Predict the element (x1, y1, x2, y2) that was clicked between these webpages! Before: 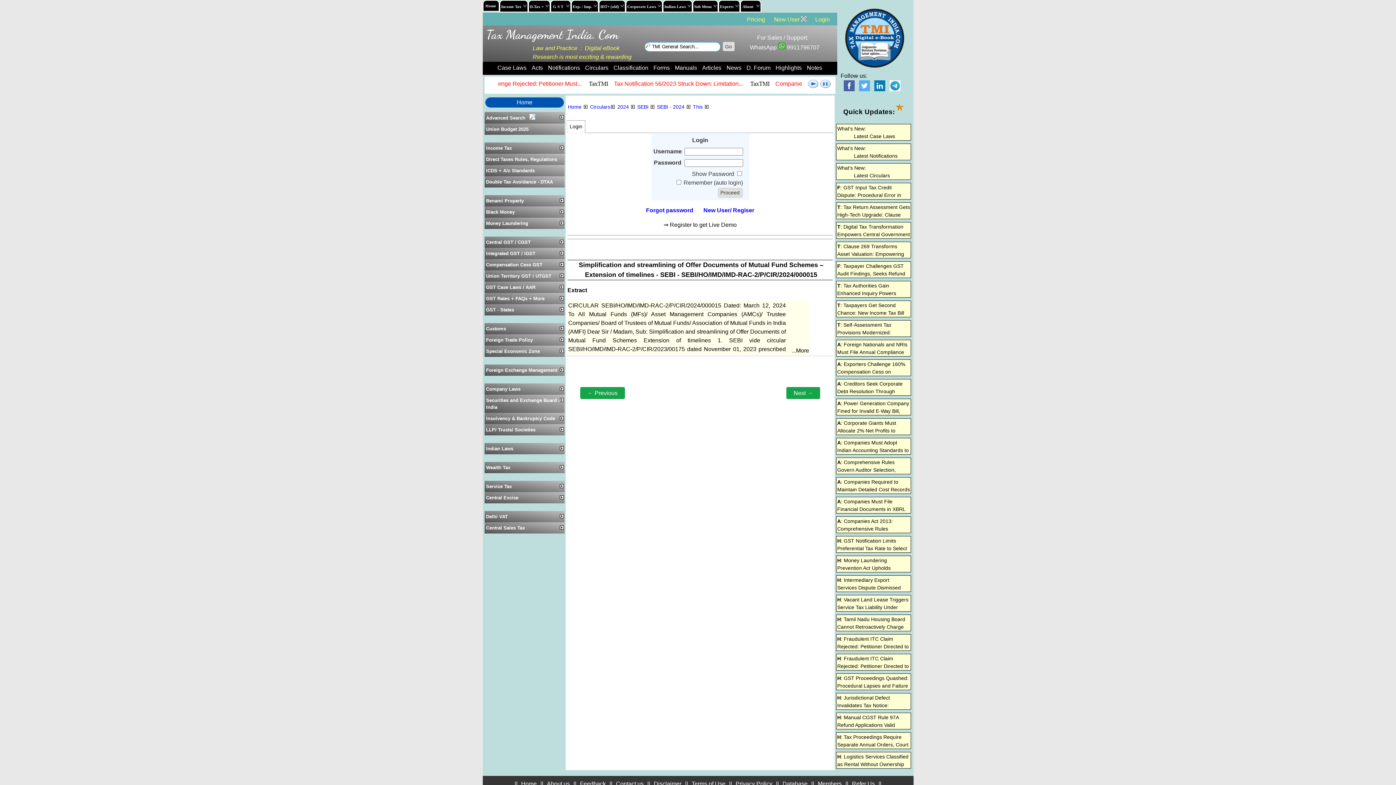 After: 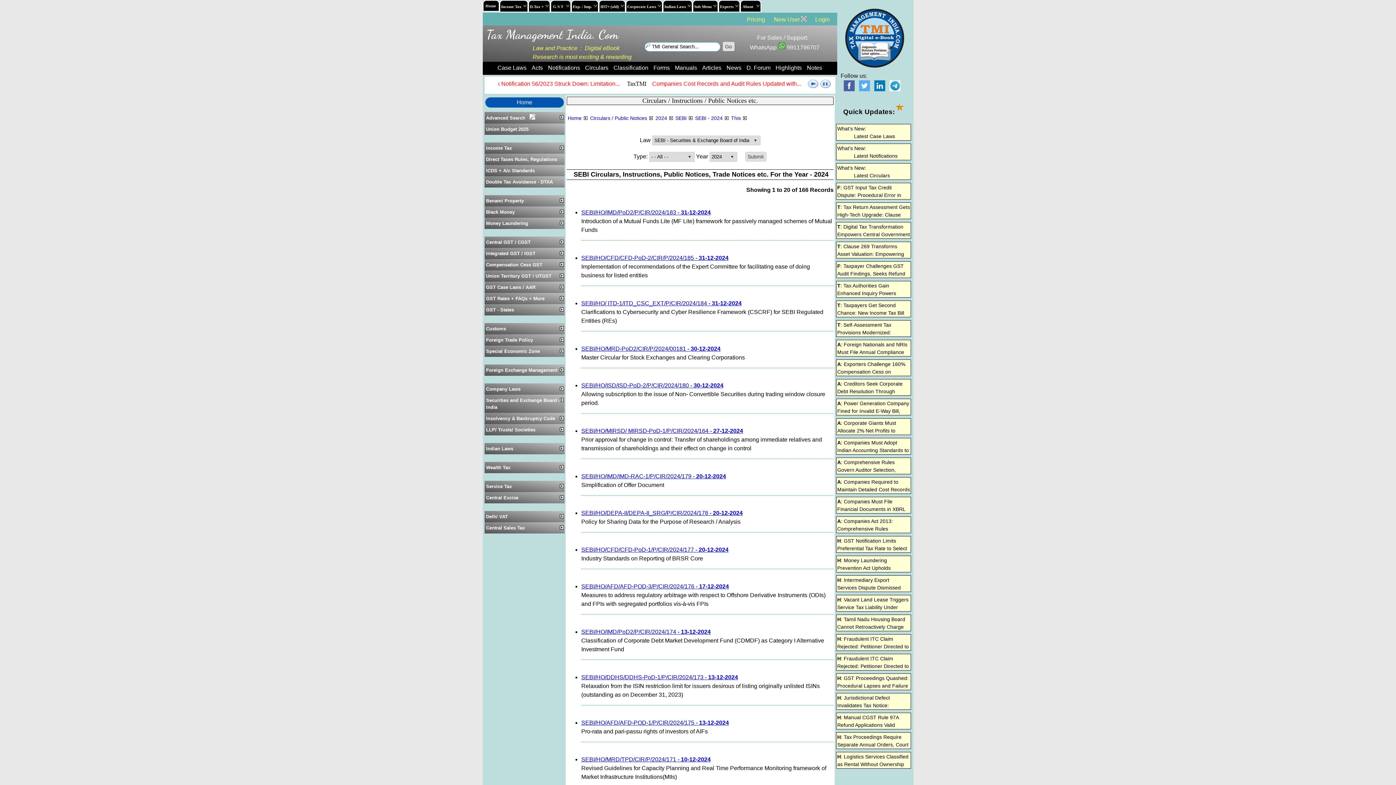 Action: bbox: (657, 104, 686, 109) label: SEBI - 2024 